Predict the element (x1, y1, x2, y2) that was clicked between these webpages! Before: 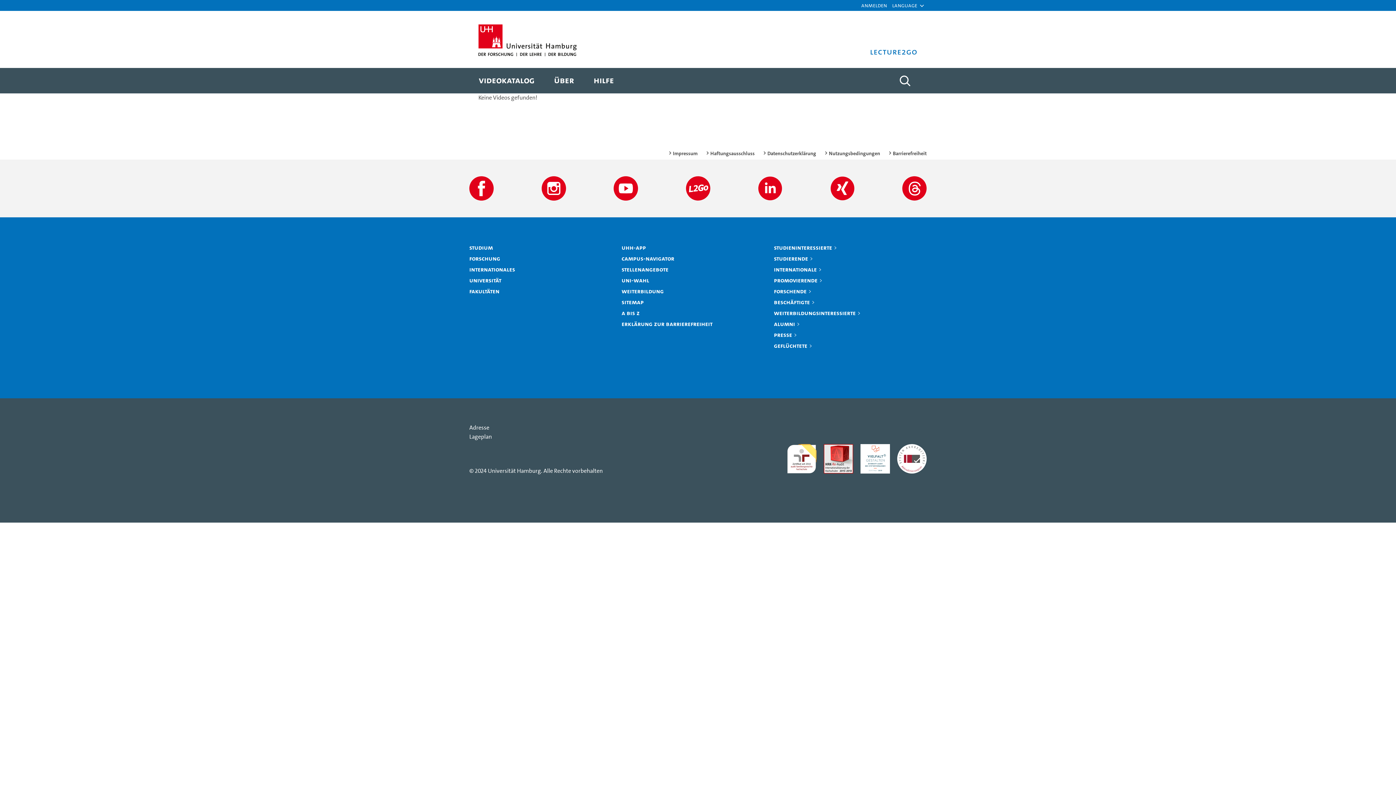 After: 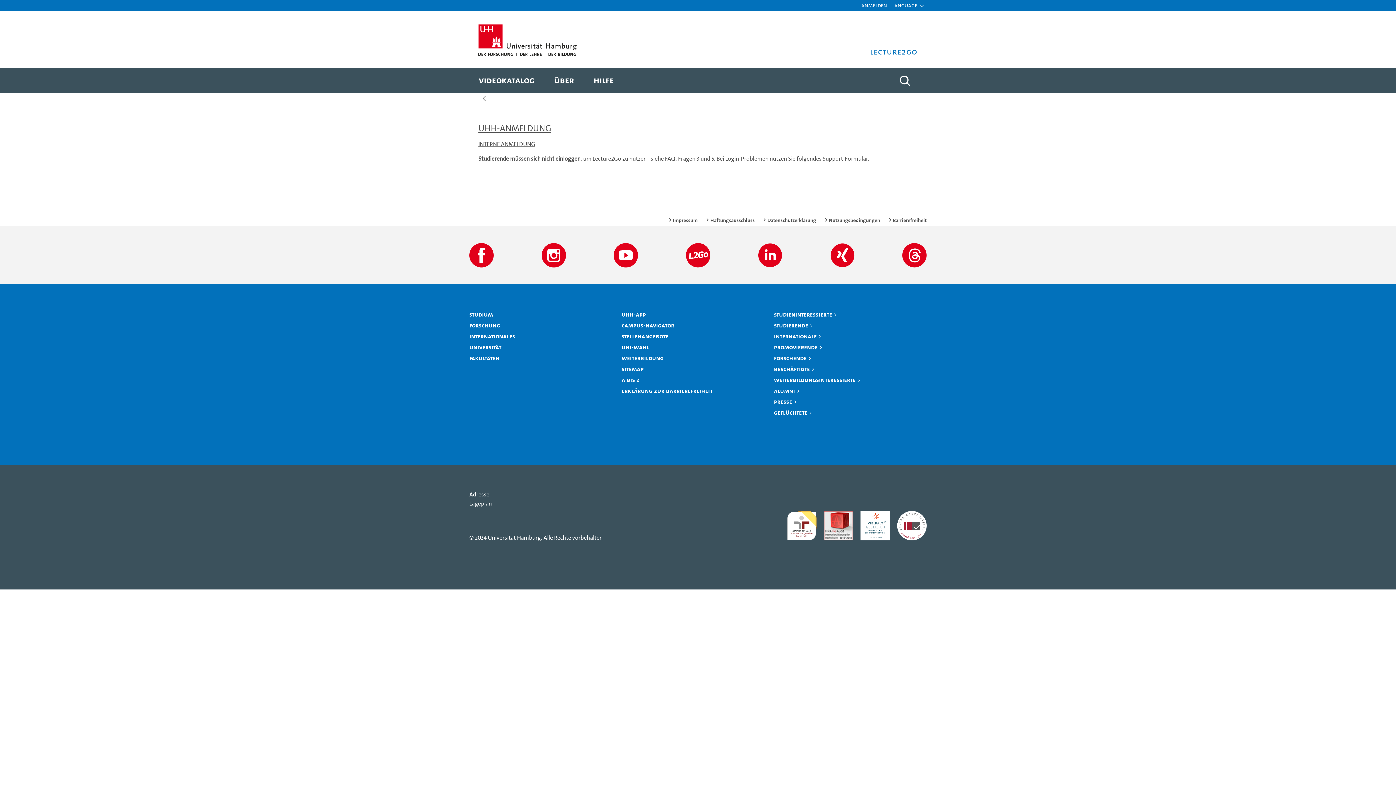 Action: label: Anmelden bbox: (861, 1, 887, 9)